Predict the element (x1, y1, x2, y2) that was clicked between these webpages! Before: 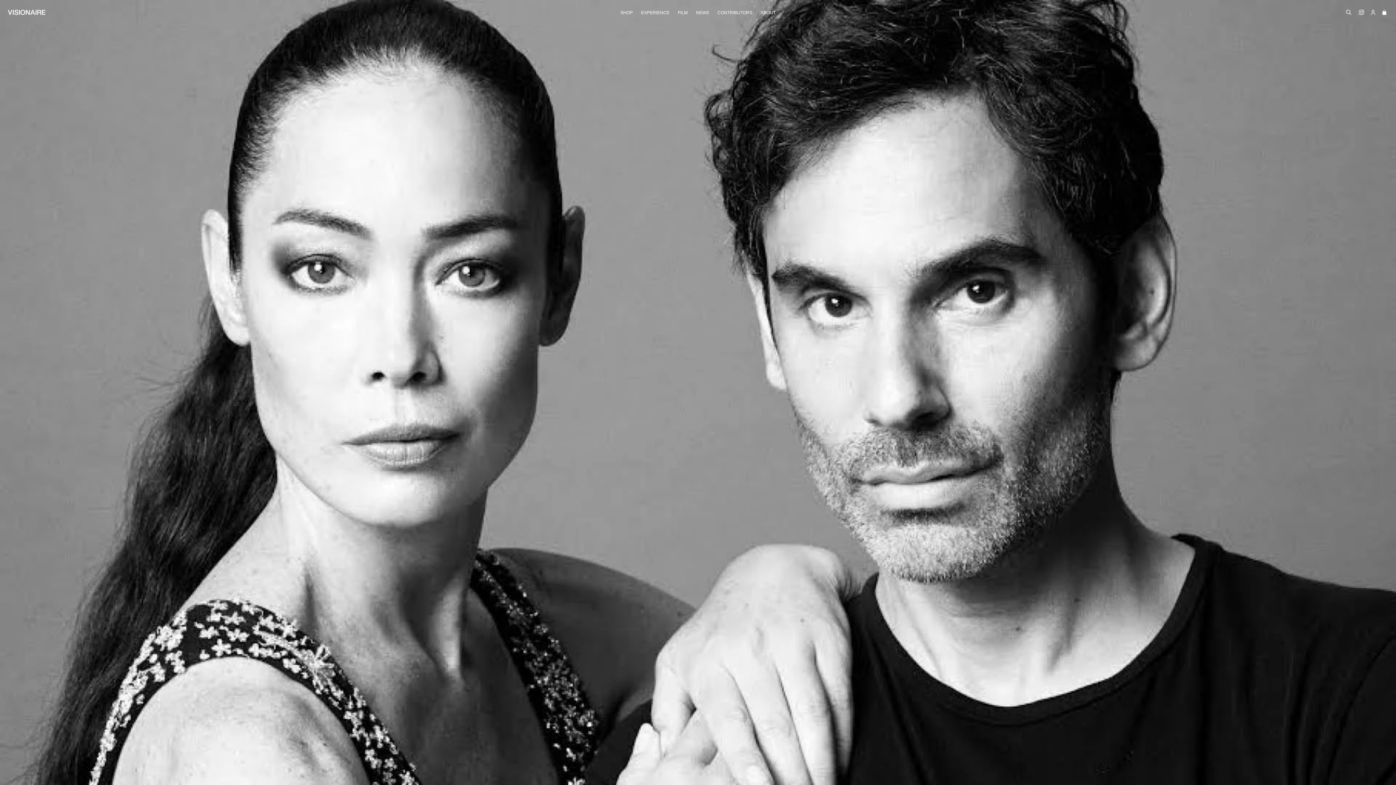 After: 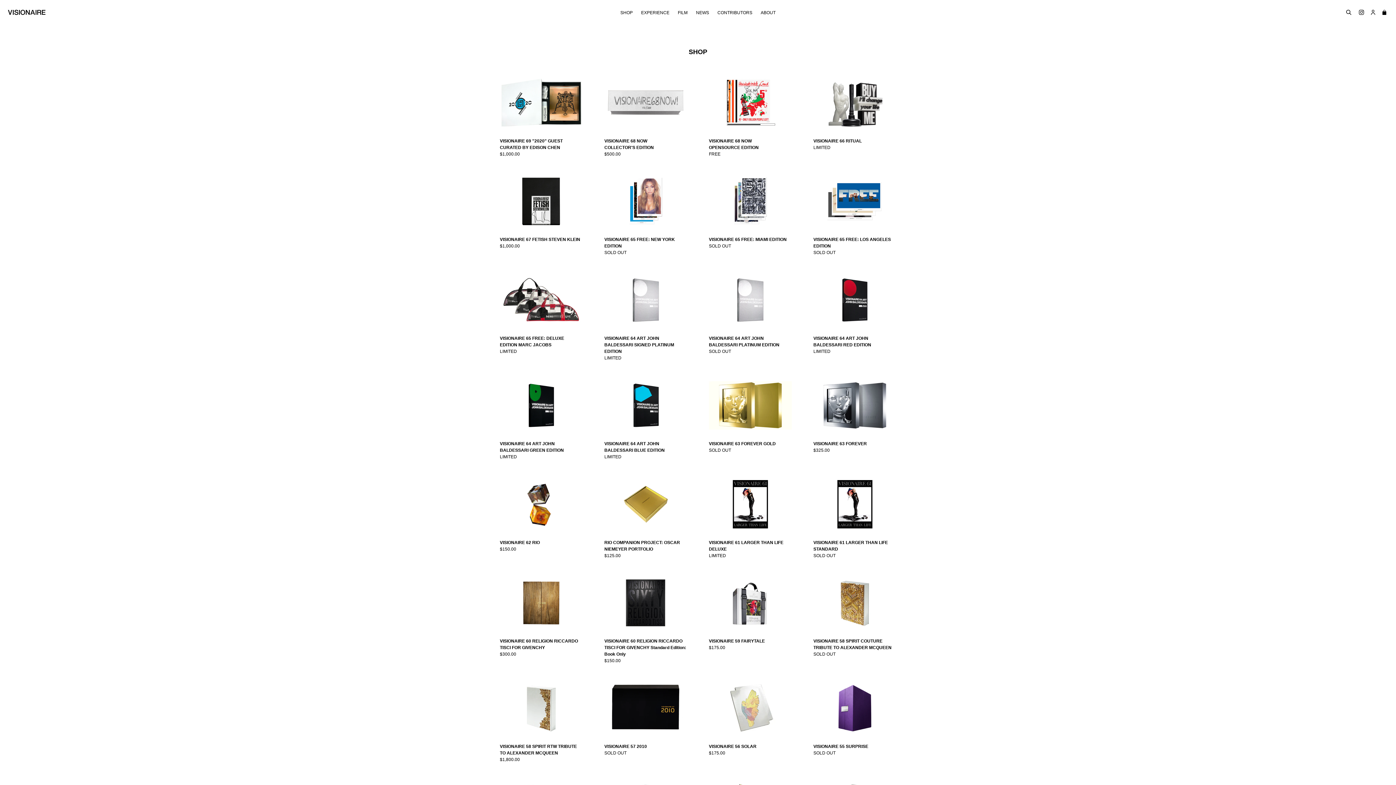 Action: label: SHOP bbox: (616, 10, 636, 14)